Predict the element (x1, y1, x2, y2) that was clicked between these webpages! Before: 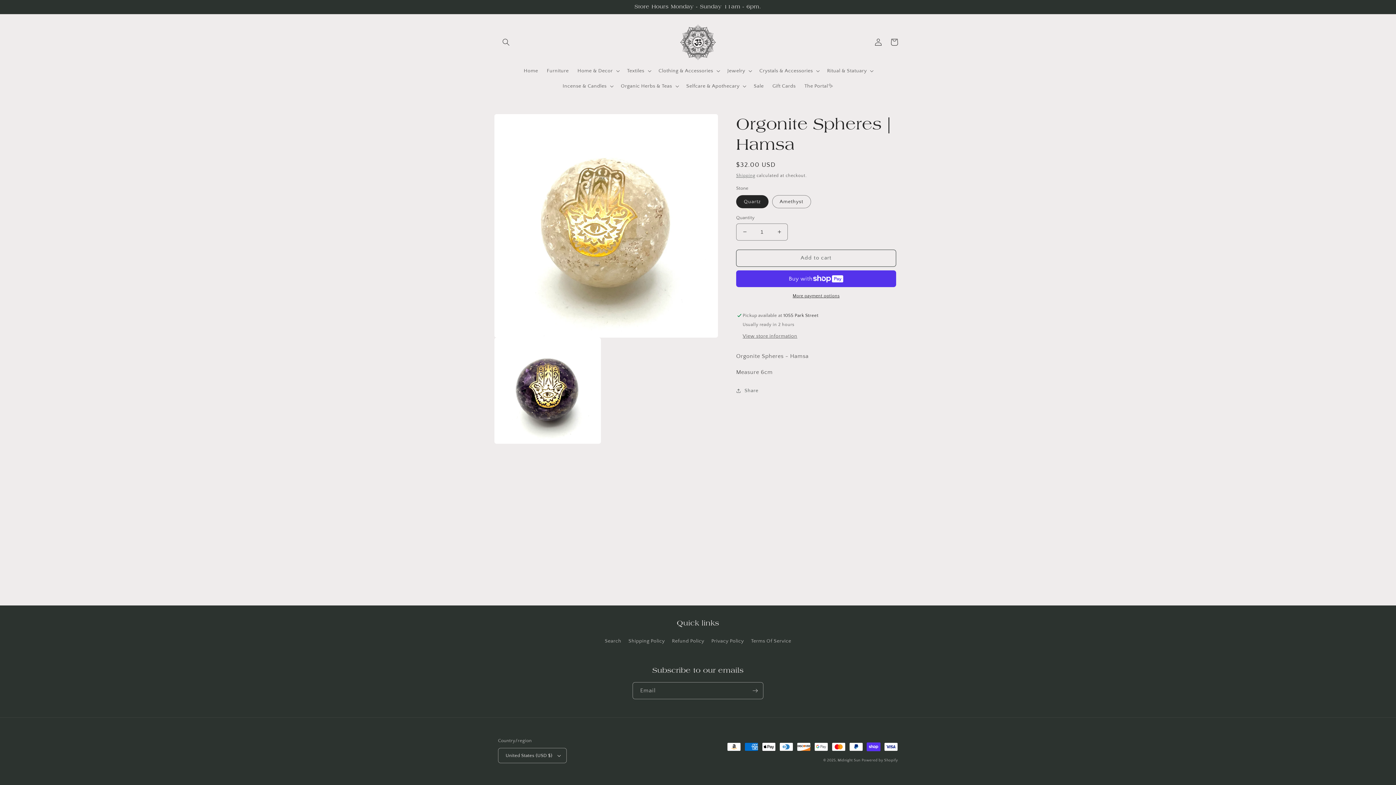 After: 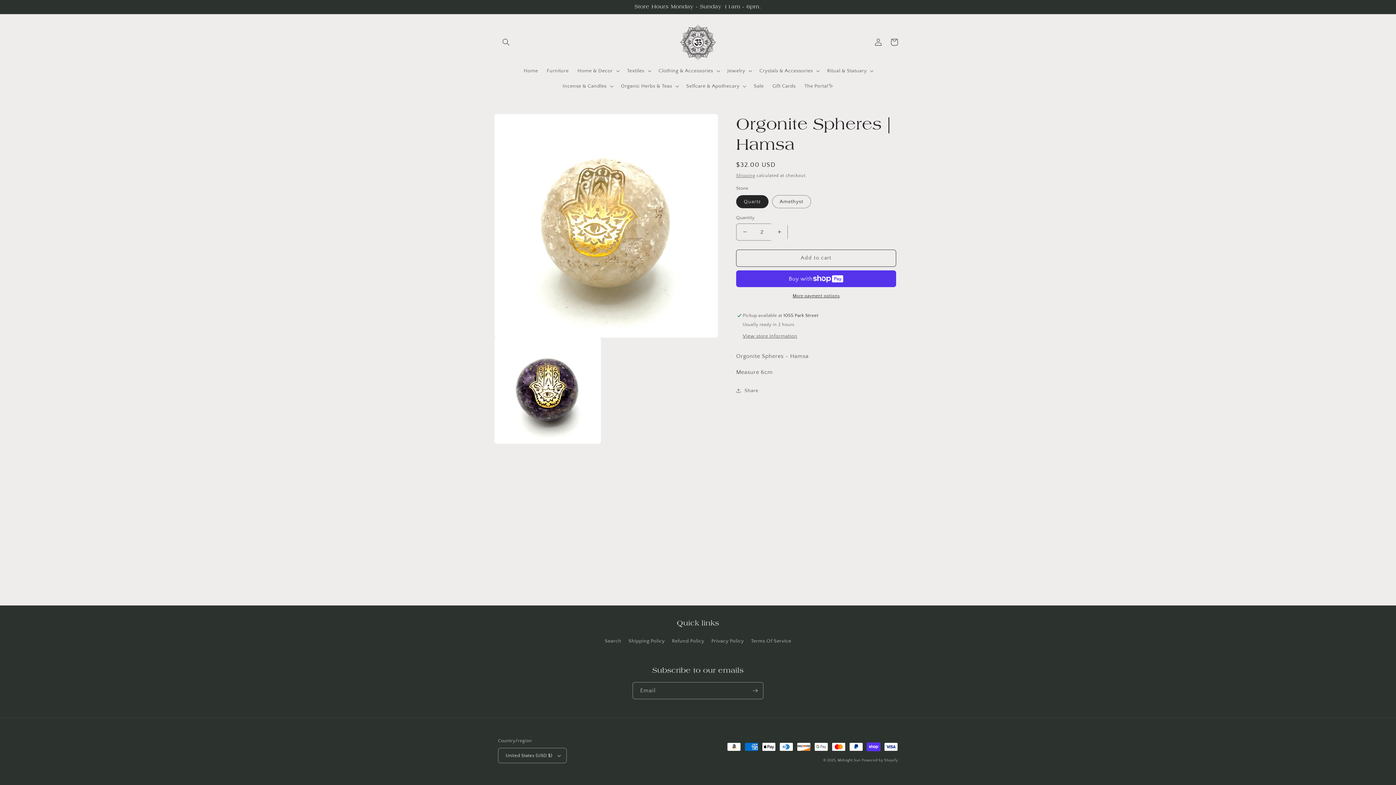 Action: label: Increase quantity for Orgonite Spheres | Hamsa bbox: (771, 223, 787, 240)